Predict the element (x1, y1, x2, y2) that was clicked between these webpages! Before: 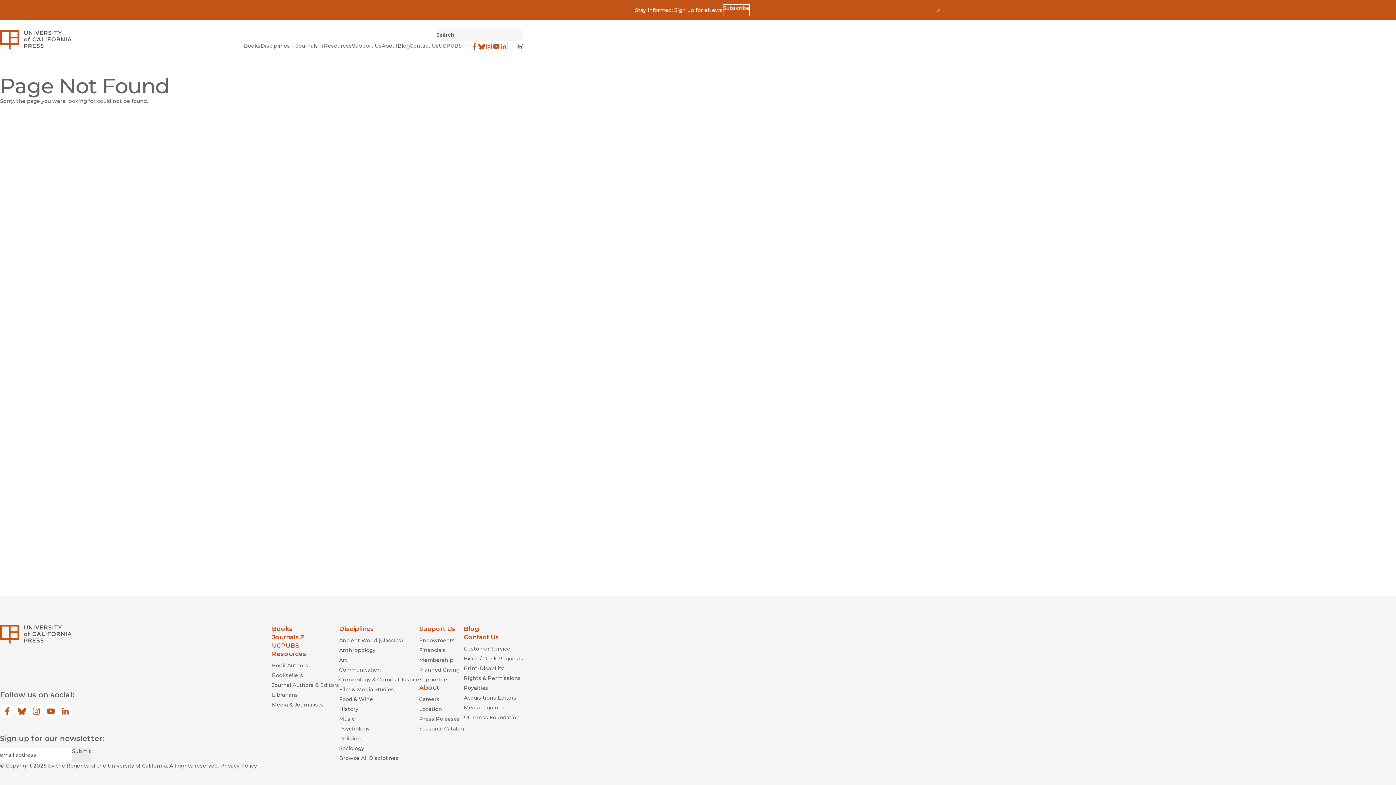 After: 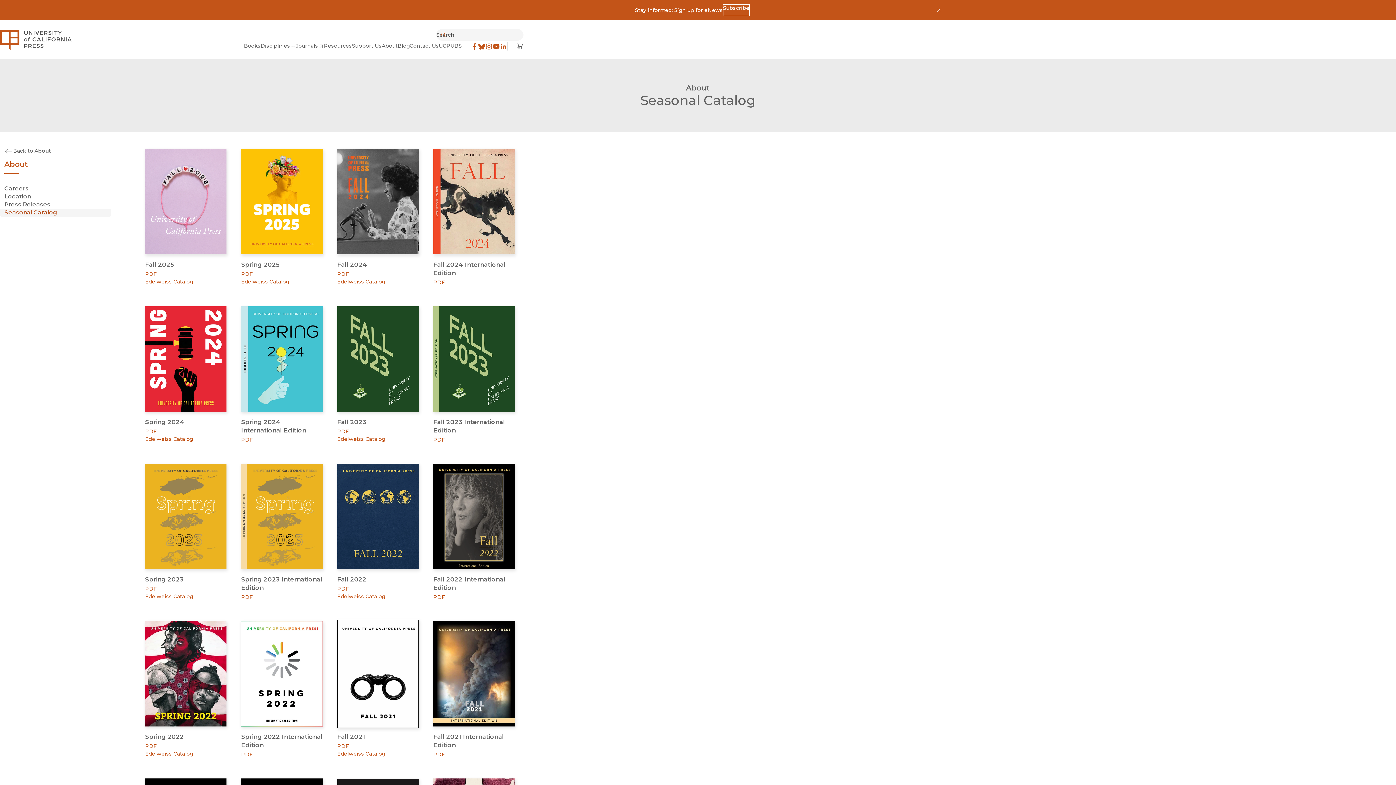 Action: label: Seasonal Catalog bbox: (419, 725, 464, 733)